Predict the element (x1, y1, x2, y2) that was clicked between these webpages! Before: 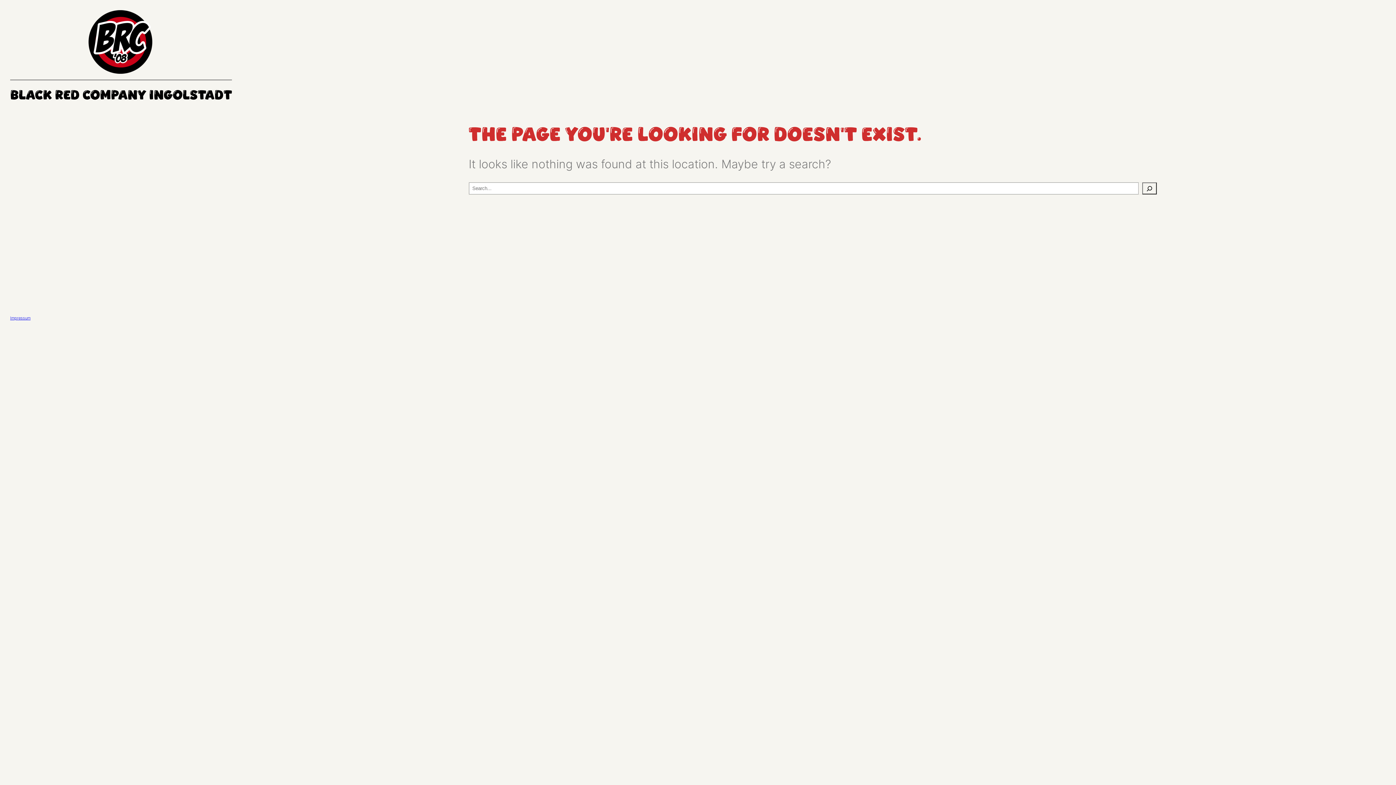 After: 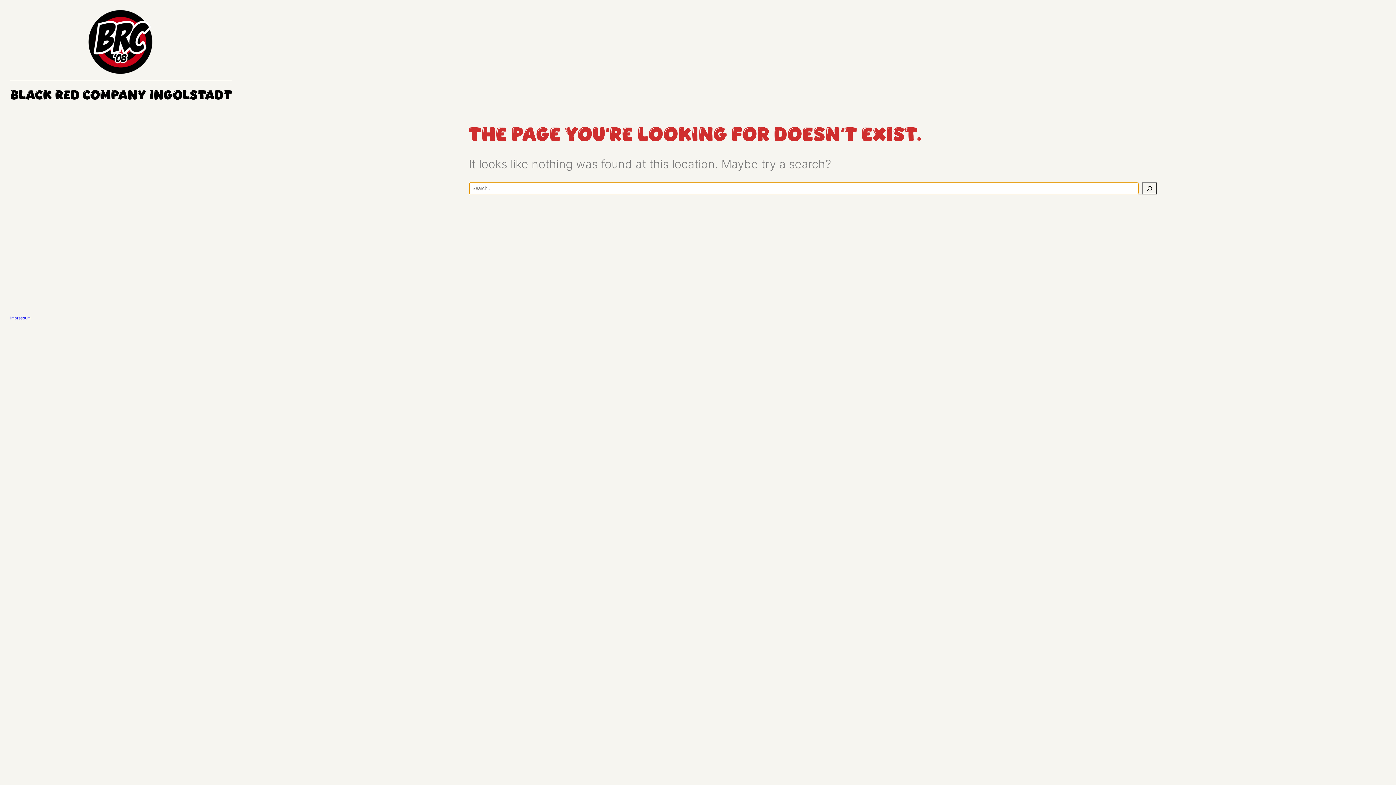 Action: label: Suchen bbox: (1142, 182, 1157, 194)